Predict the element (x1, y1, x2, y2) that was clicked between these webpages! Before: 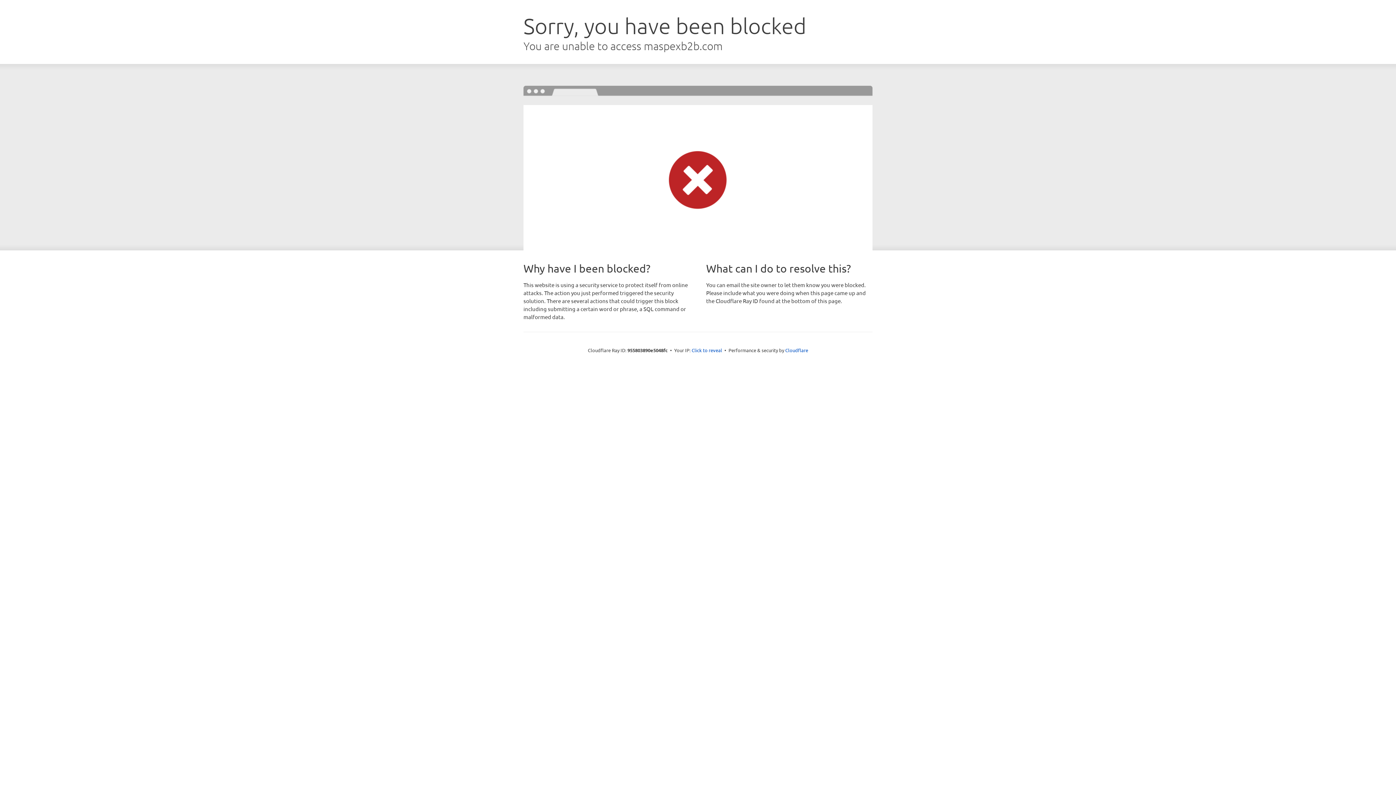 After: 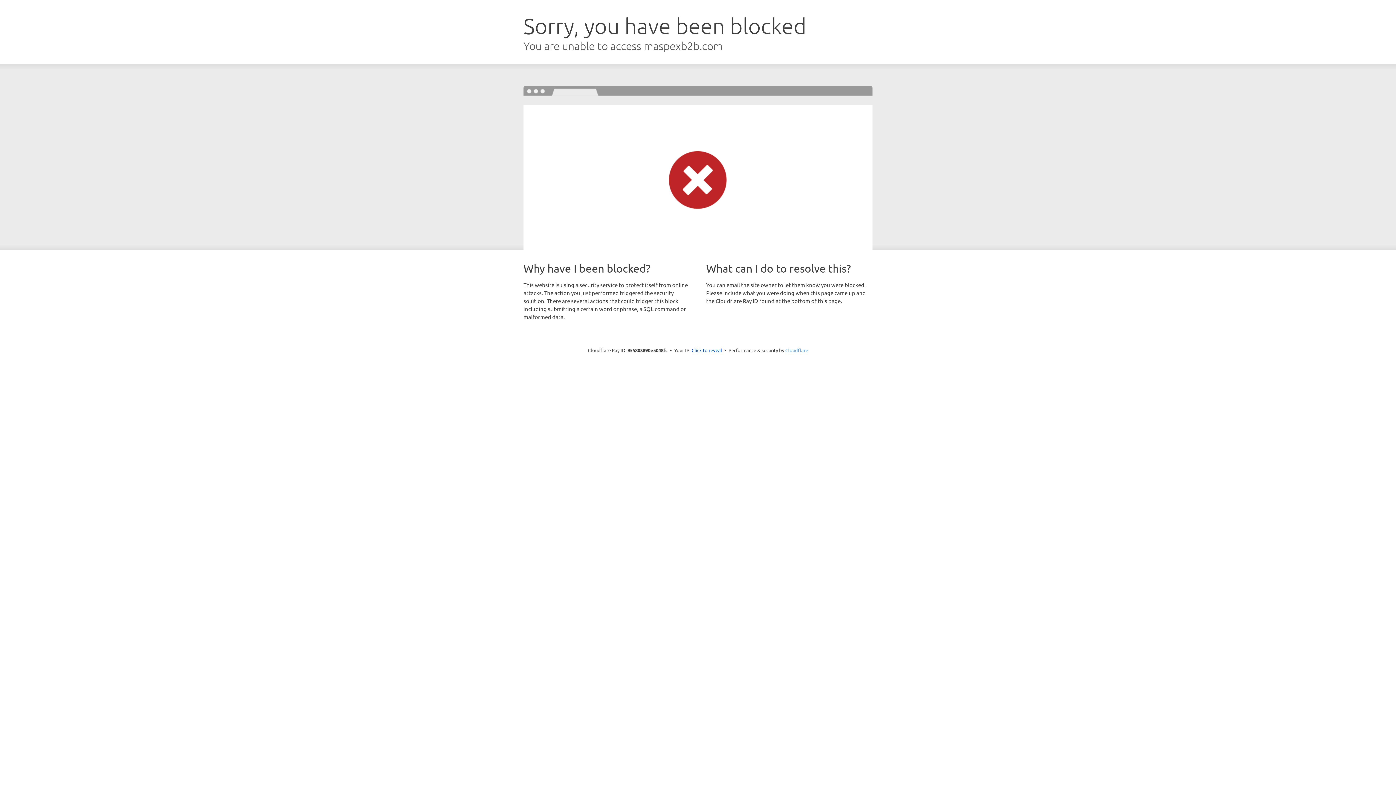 Action: label: Cloudflare bbox: (785, 347, 808, 353)